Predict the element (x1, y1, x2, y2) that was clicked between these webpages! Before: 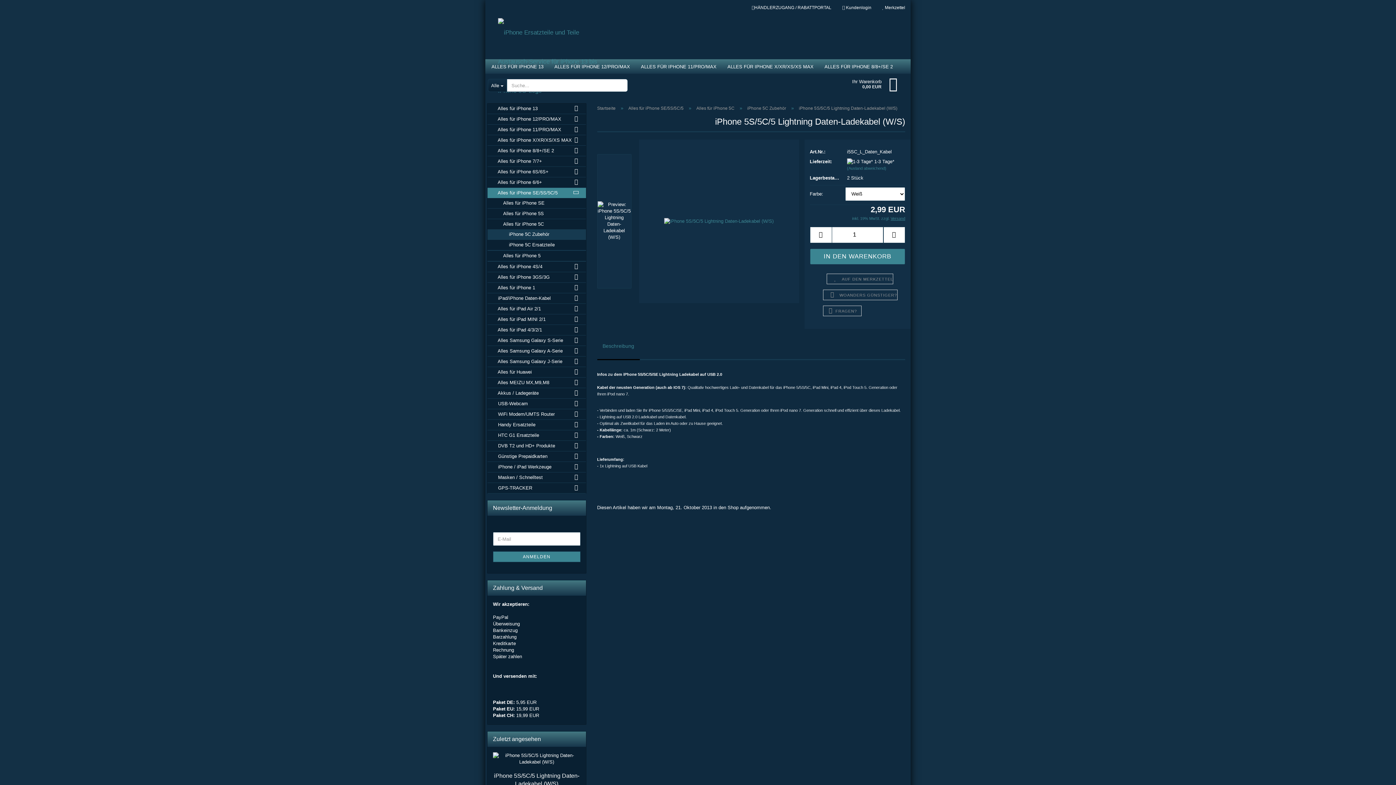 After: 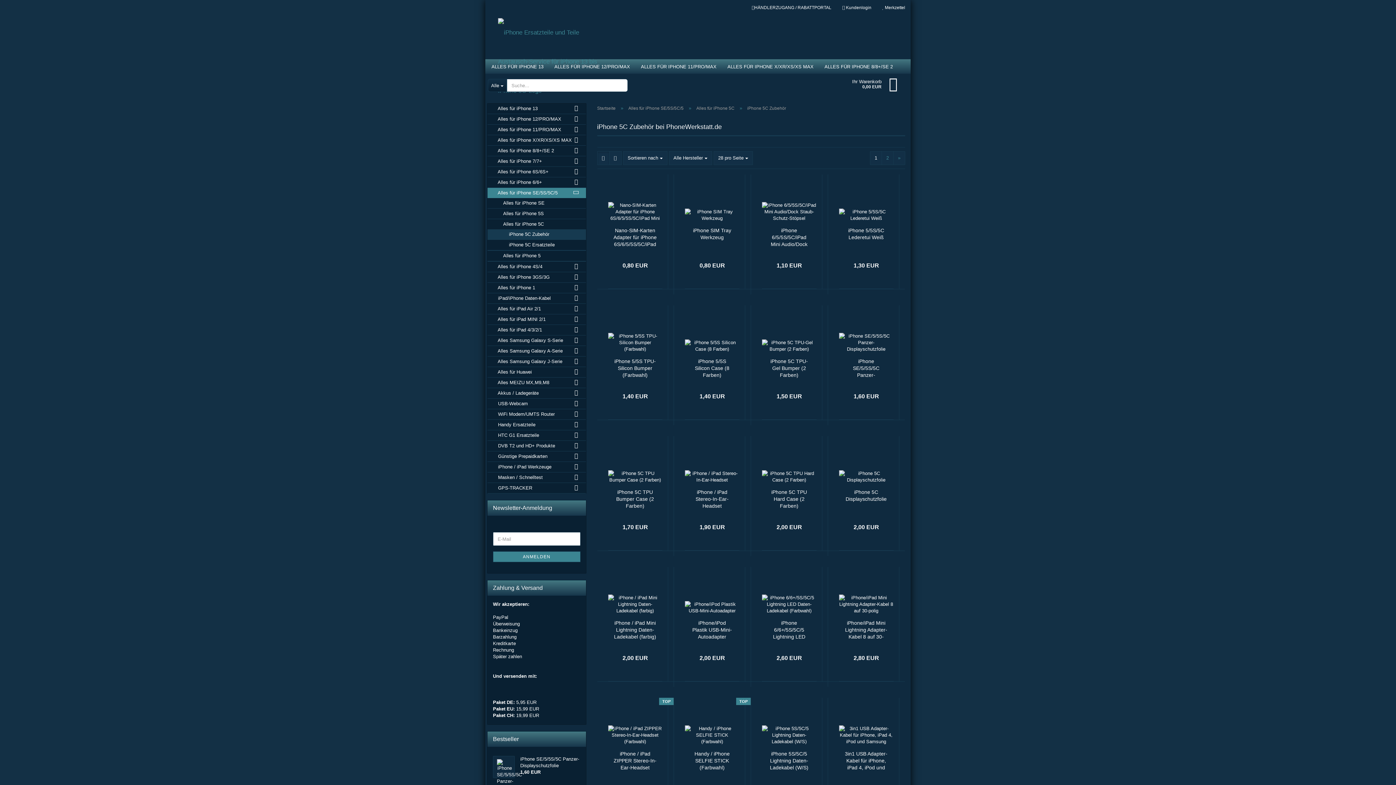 Action: label:  iPhone 5C Zubehör bbox: (487, 229, 586, 239)